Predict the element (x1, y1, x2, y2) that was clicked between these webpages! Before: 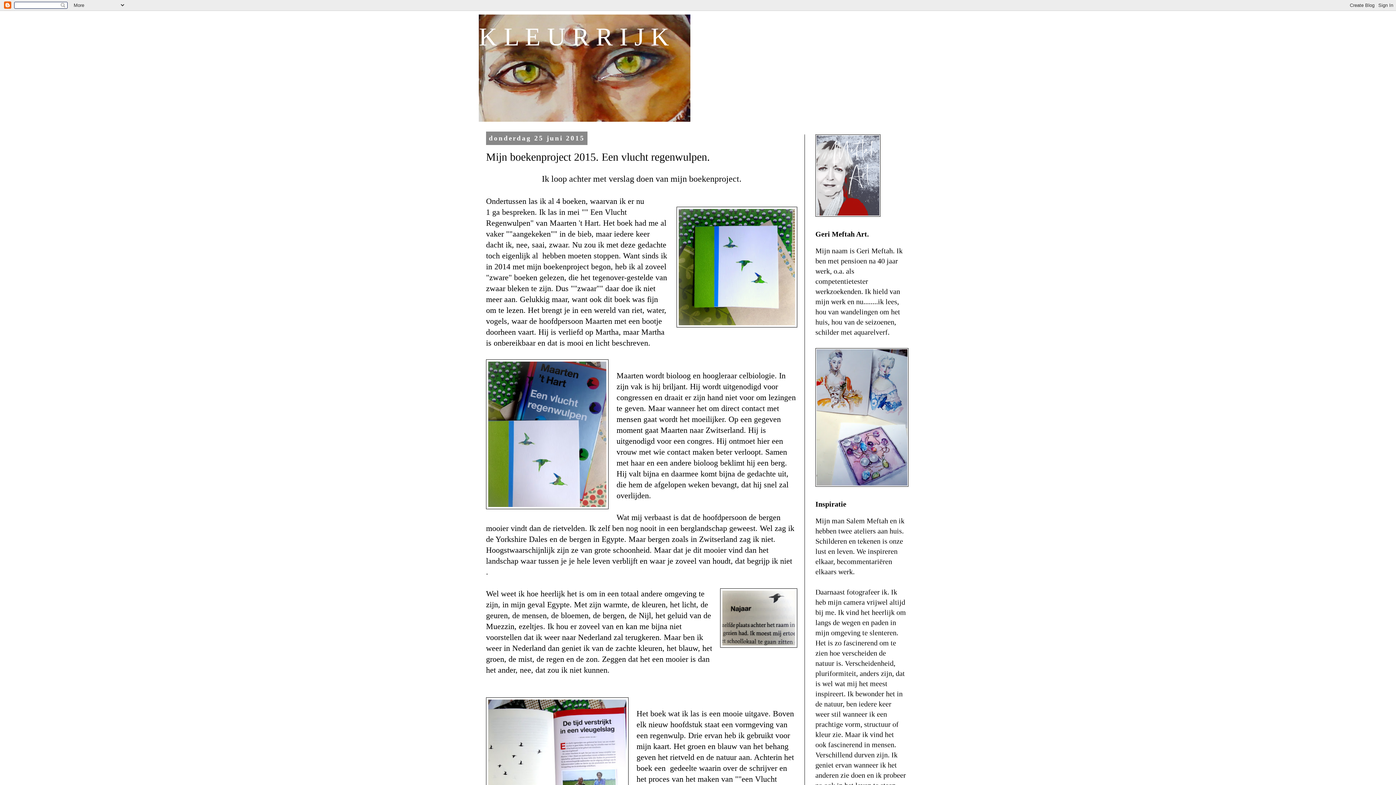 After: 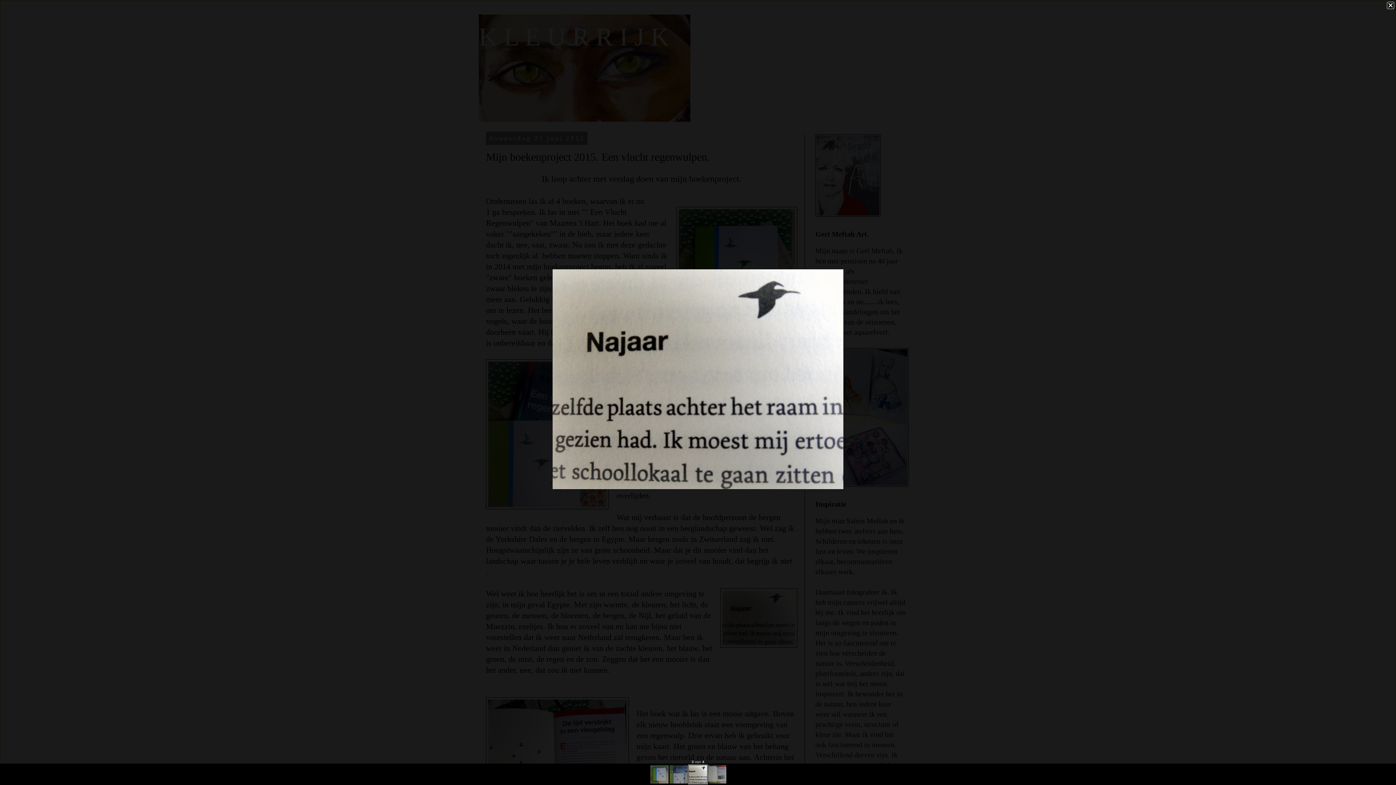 Action: bbox: (720, 588, 797, 650)